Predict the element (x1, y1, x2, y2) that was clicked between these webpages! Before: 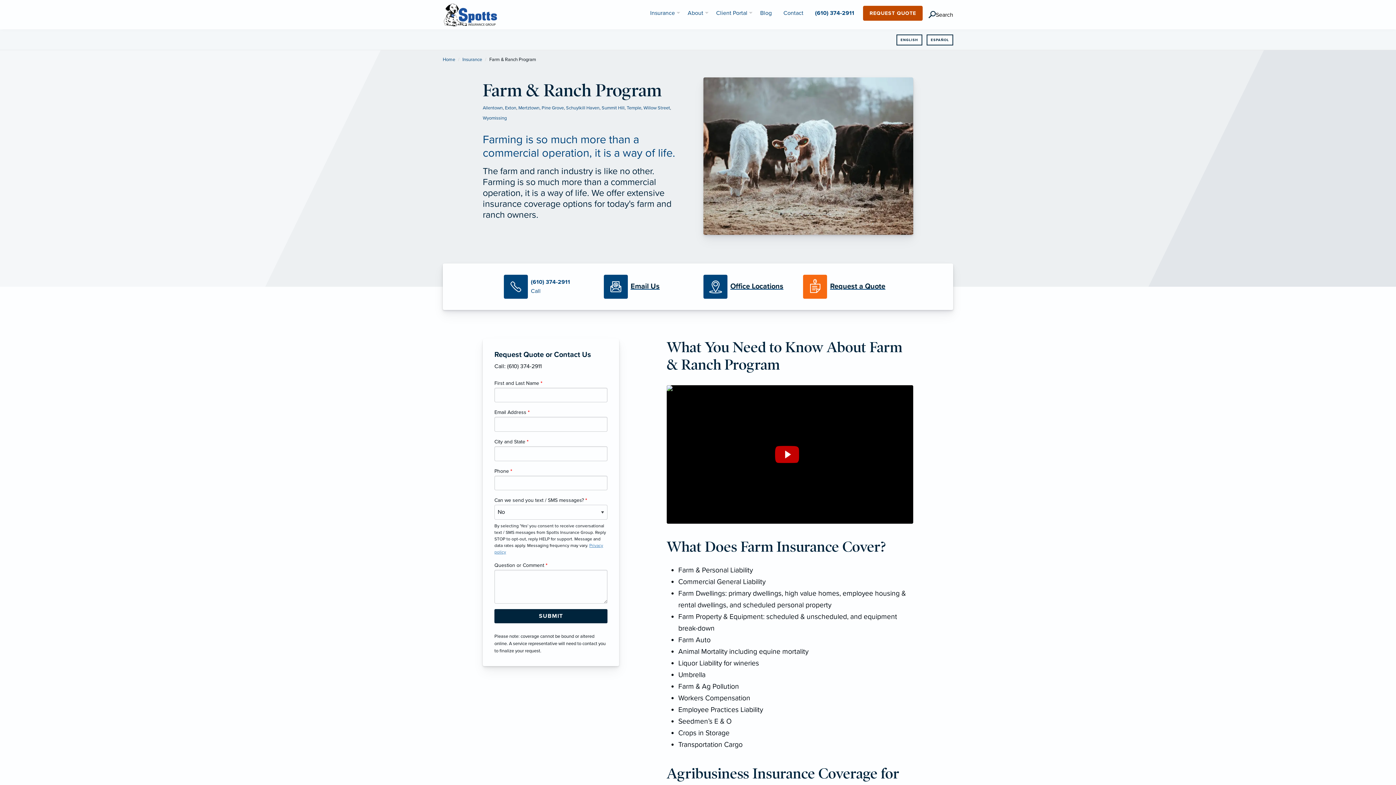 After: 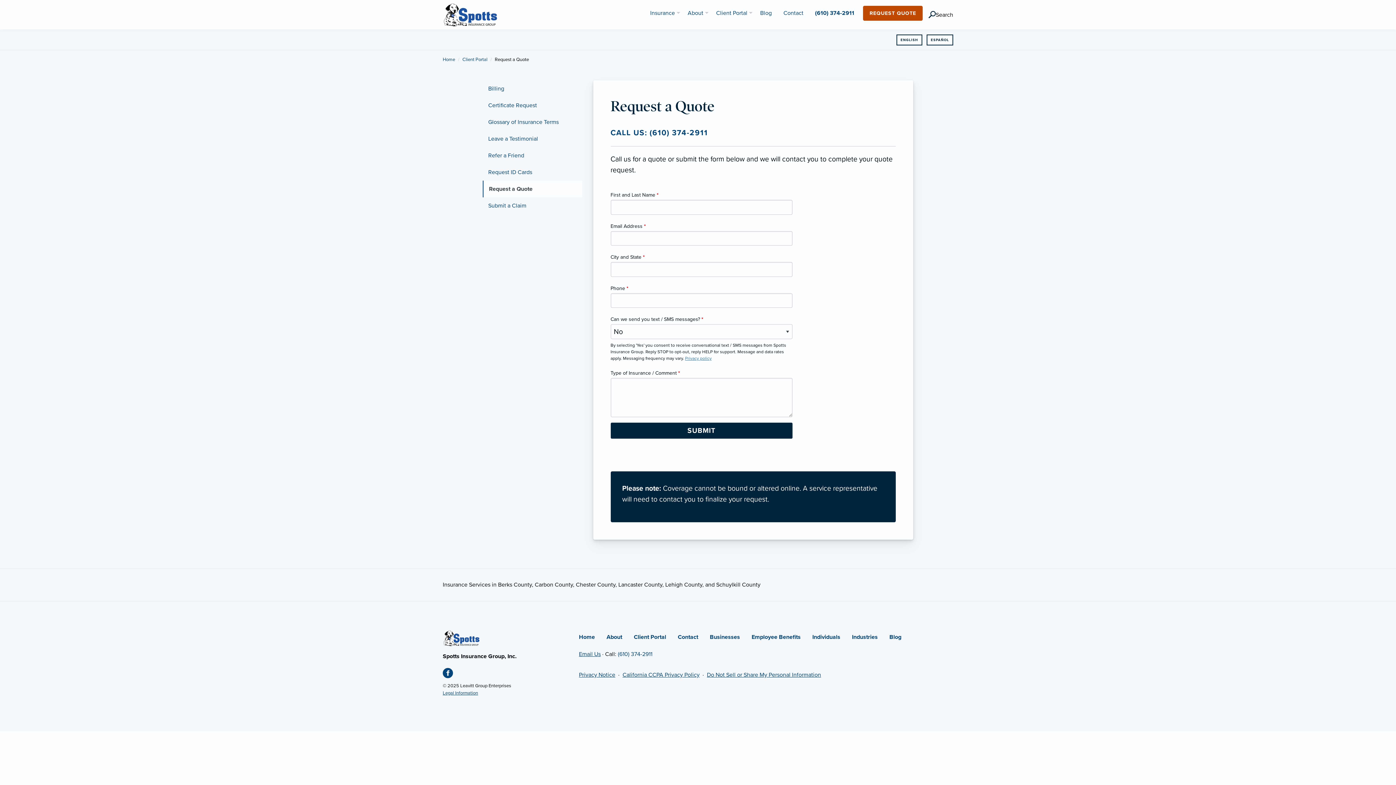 Action: label: Request a Quote bbox: (803, 274, 892, 298)